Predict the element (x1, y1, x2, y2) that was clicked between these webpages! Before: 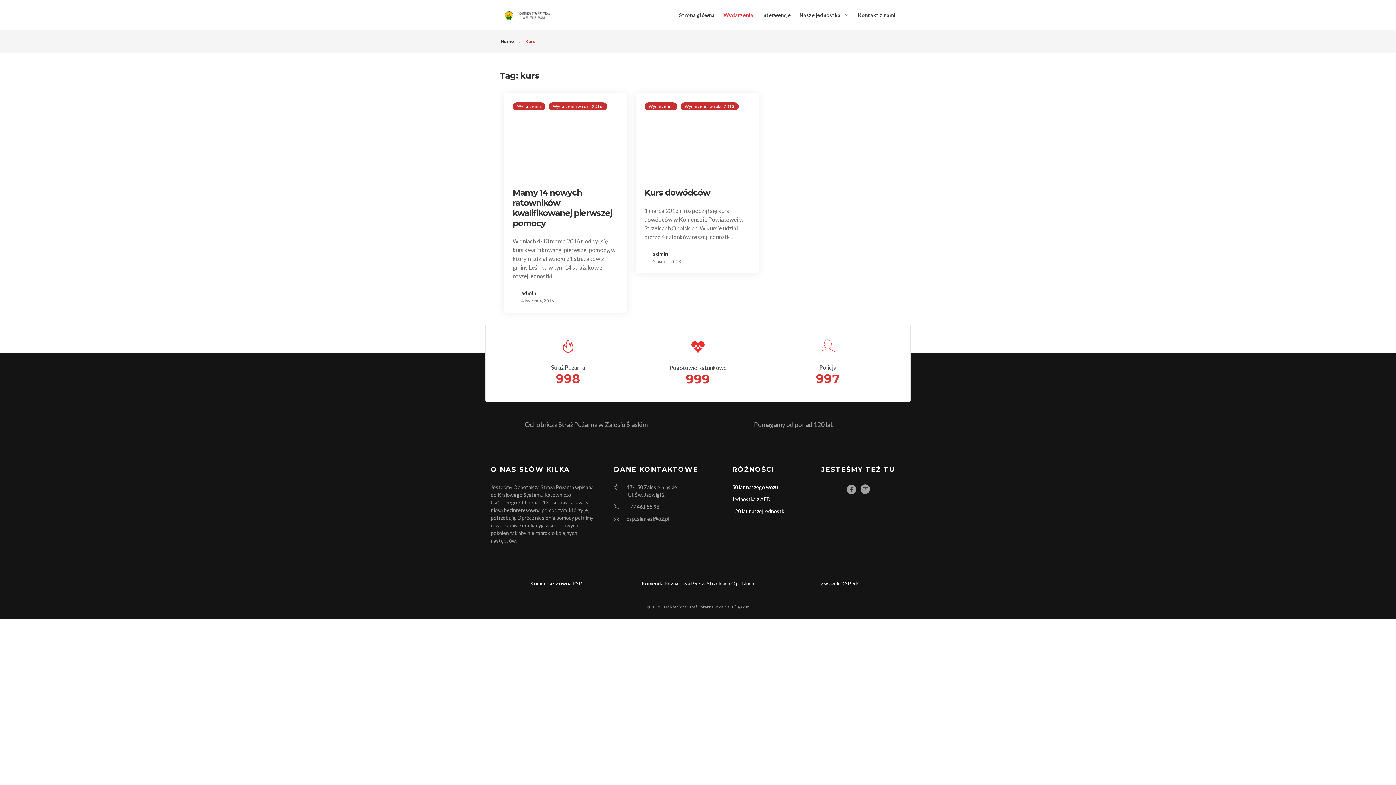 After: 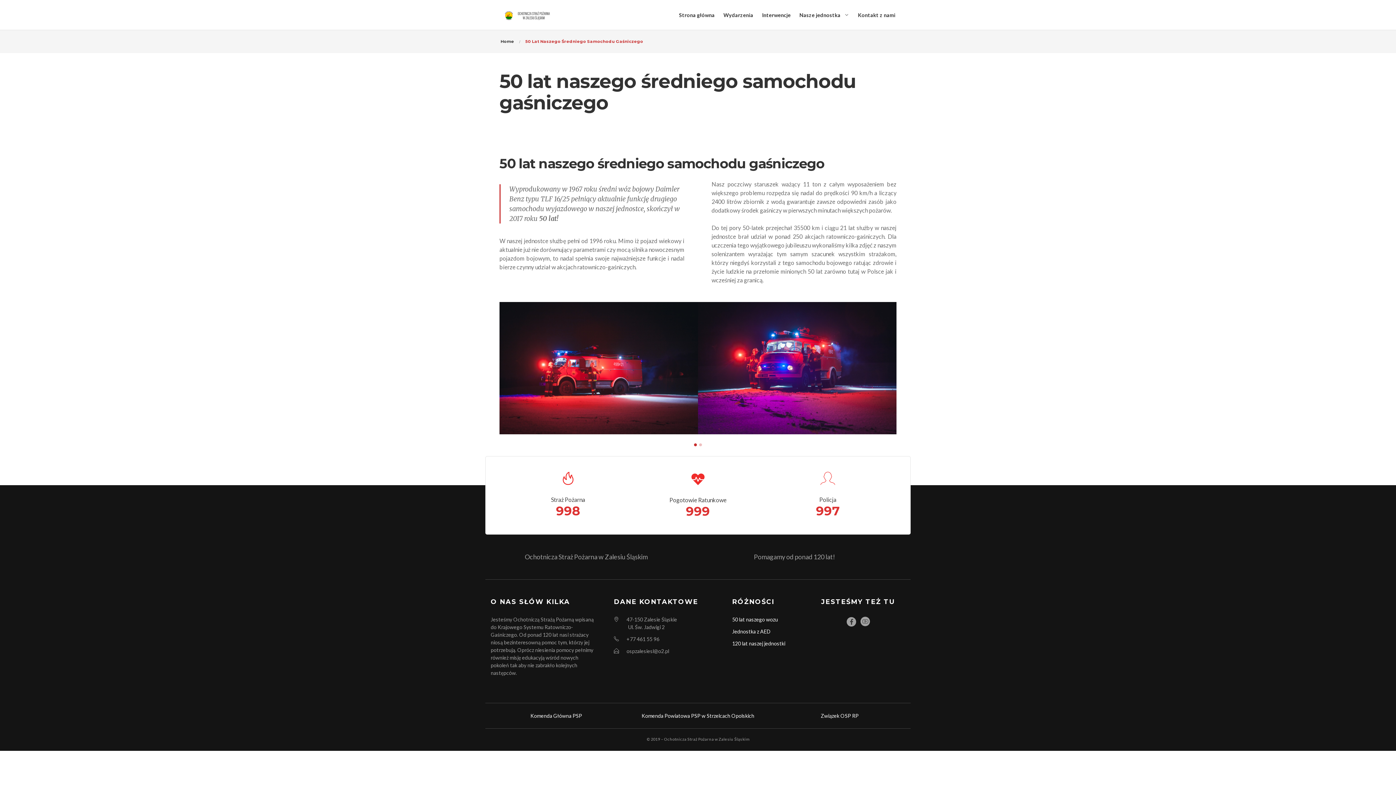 Action: bbox: (732, 484, 778, 490) label: 50 lat naszego wozu